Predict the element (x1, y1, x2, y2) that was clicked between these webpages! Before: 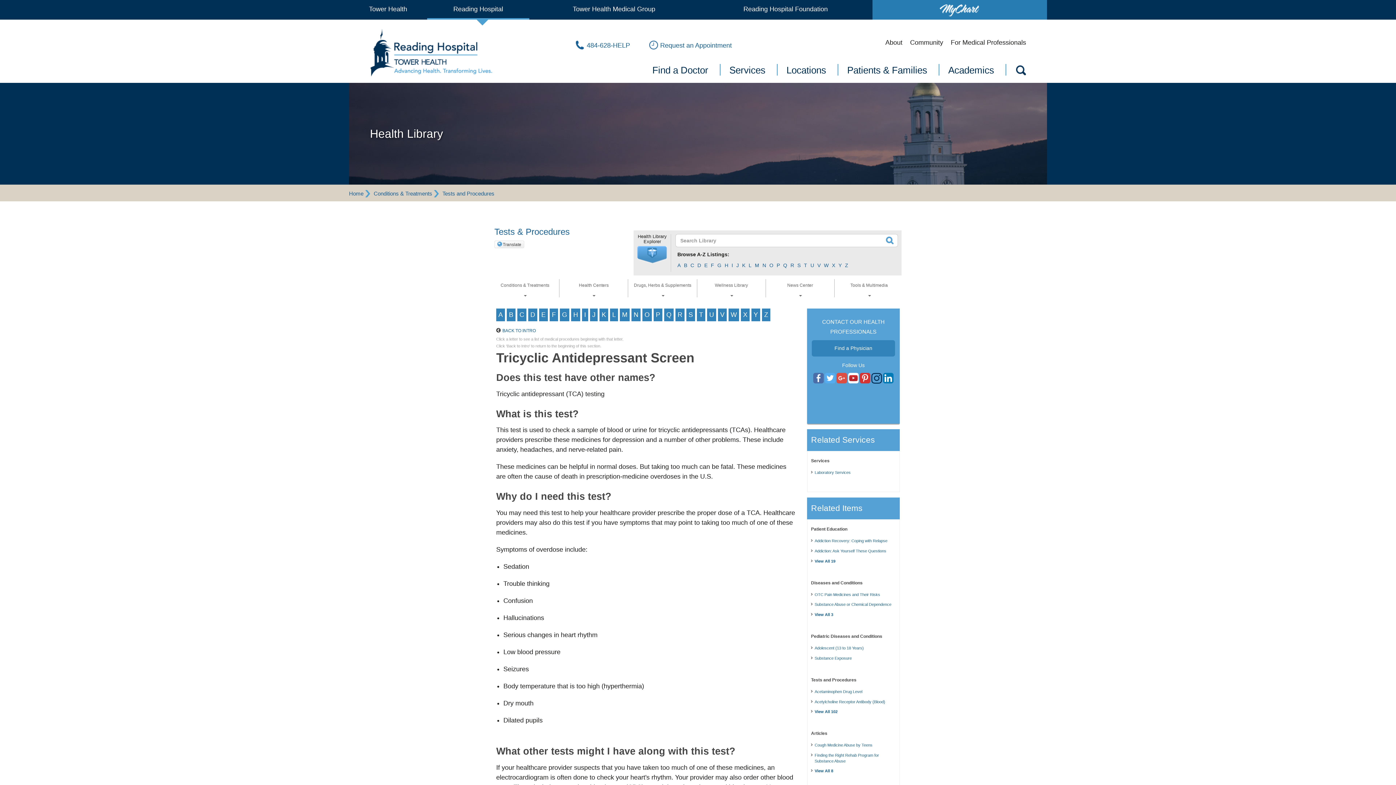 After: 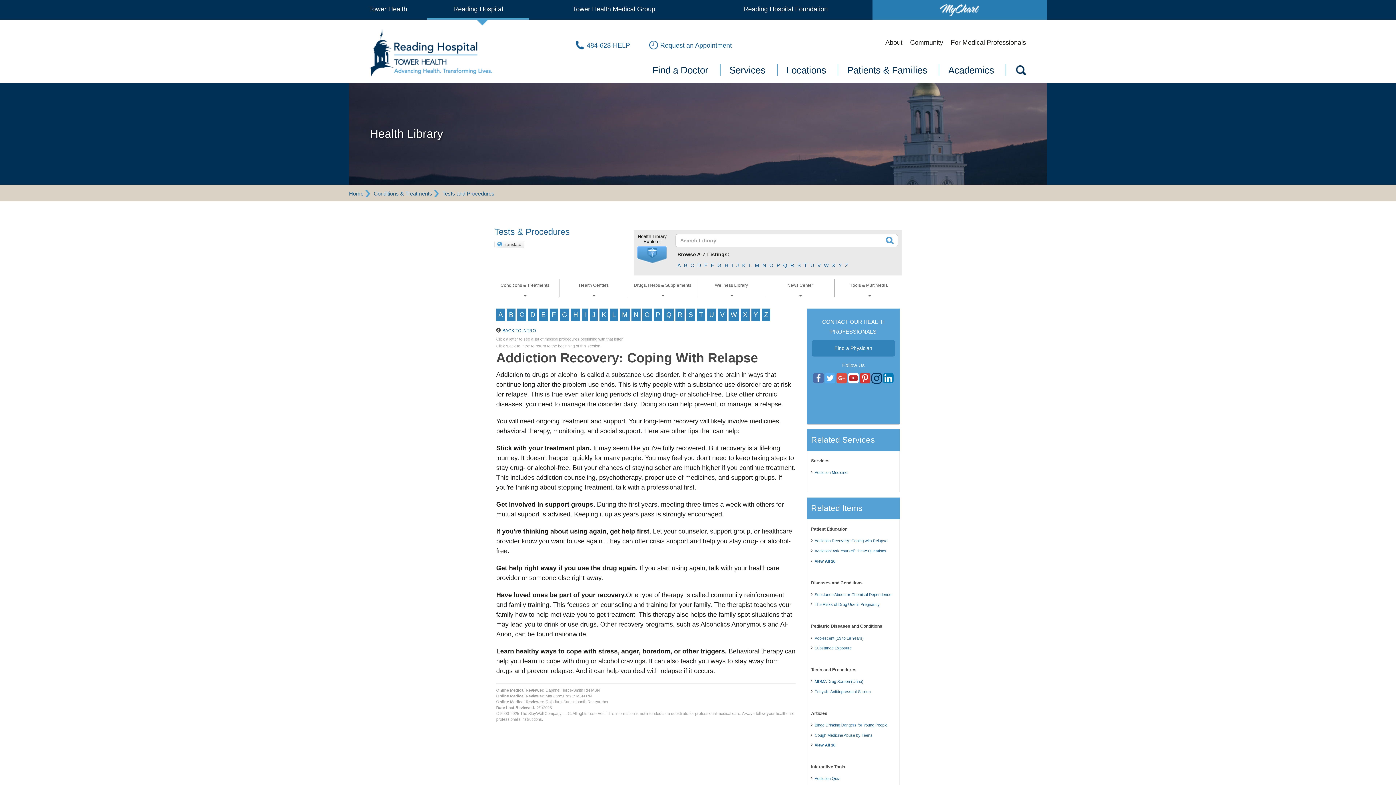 Action: label: Addiction Recovery: Coping with Relapse bbox: (811, 538, 896, 545)